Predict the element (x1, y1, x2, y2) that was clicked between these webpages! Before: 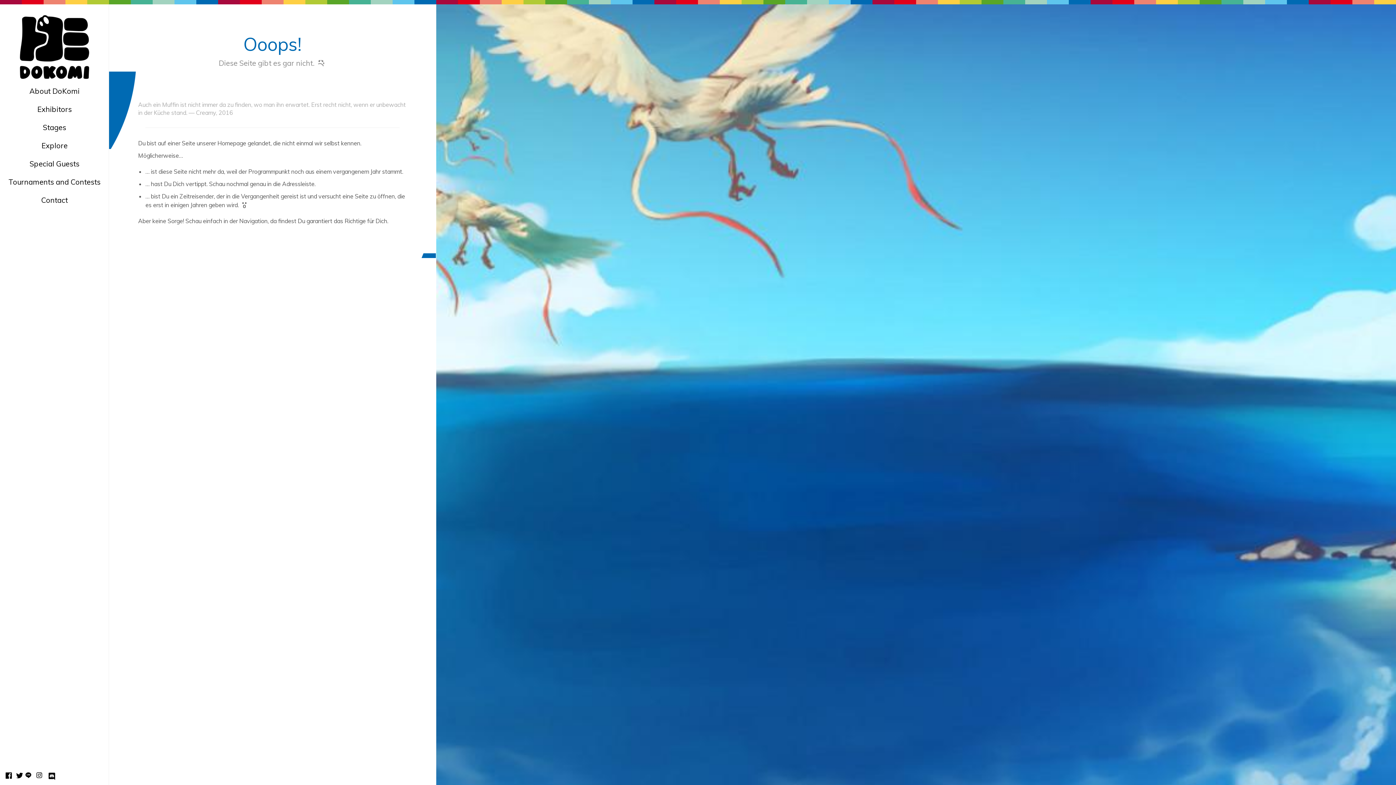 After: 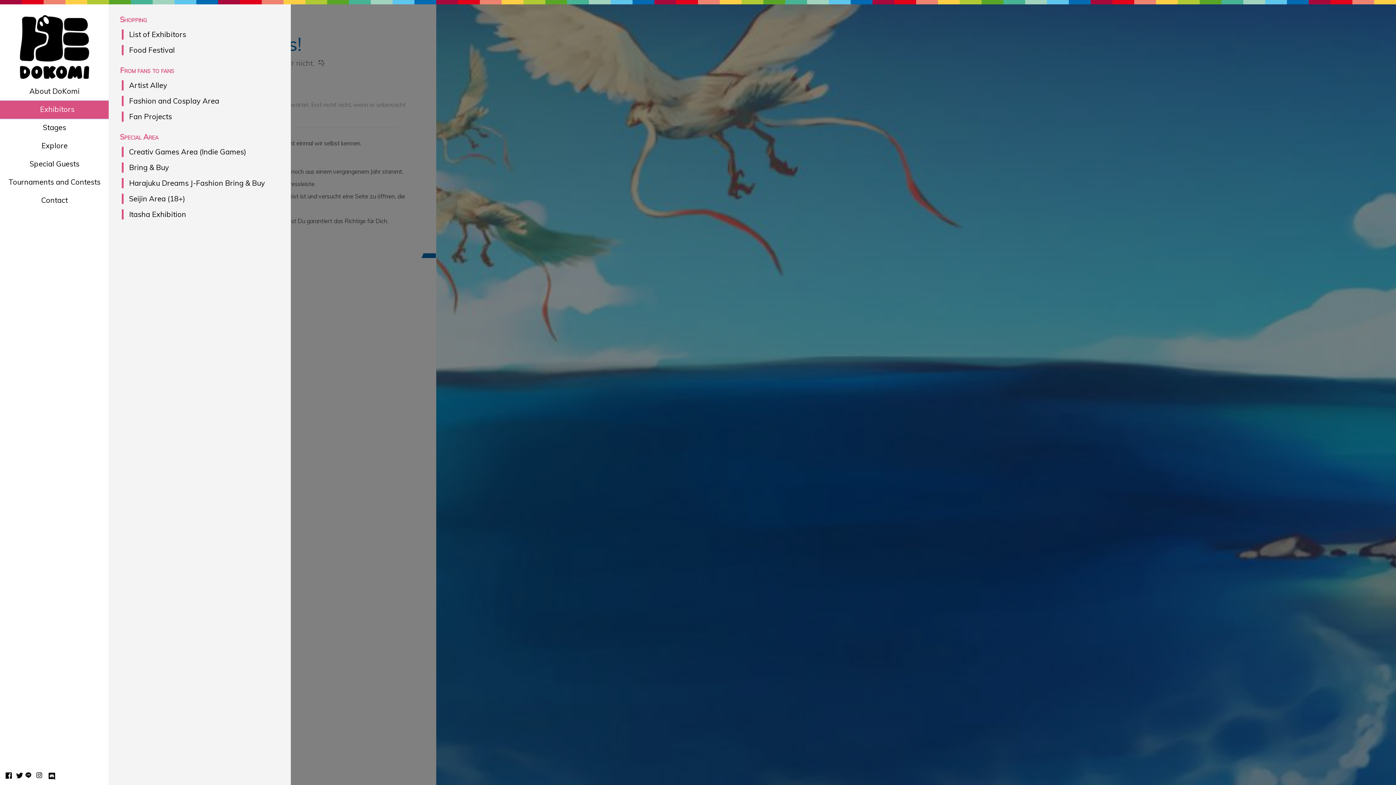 Action: bbox: (0, 100, 109, 118) label: Exhibitors